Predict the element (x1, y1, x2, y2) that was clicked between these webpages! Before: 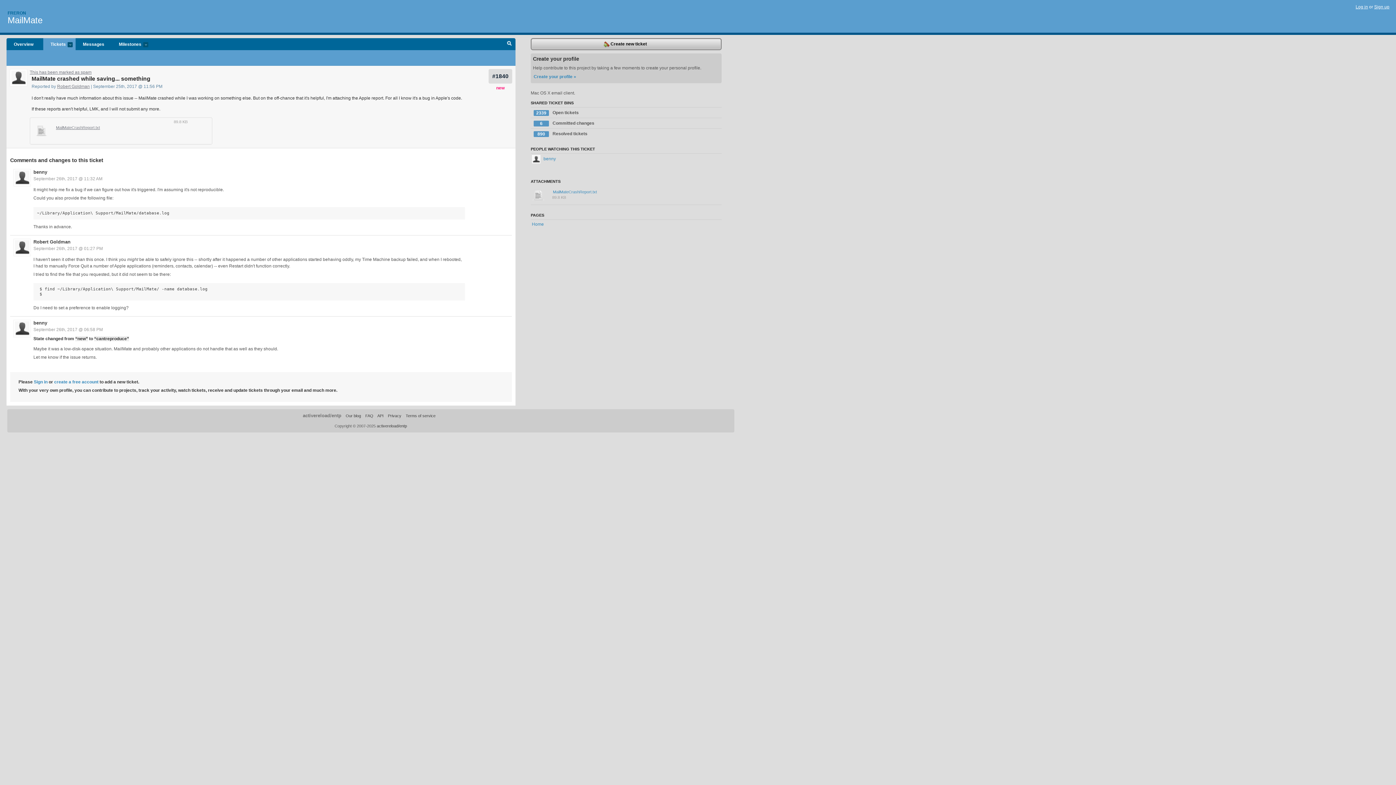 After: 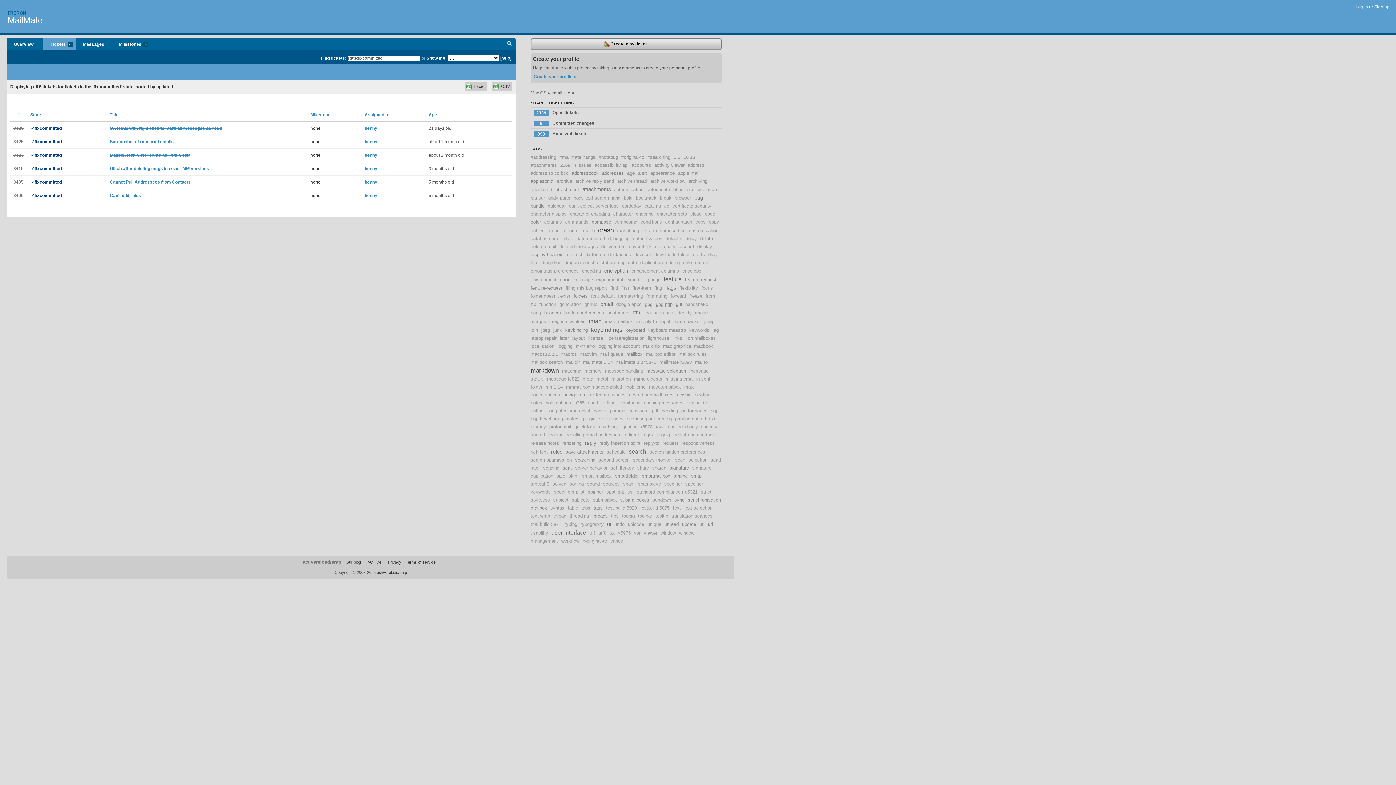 Action: label: 6
Committed changes bbox: (530, 118, 721, 128)